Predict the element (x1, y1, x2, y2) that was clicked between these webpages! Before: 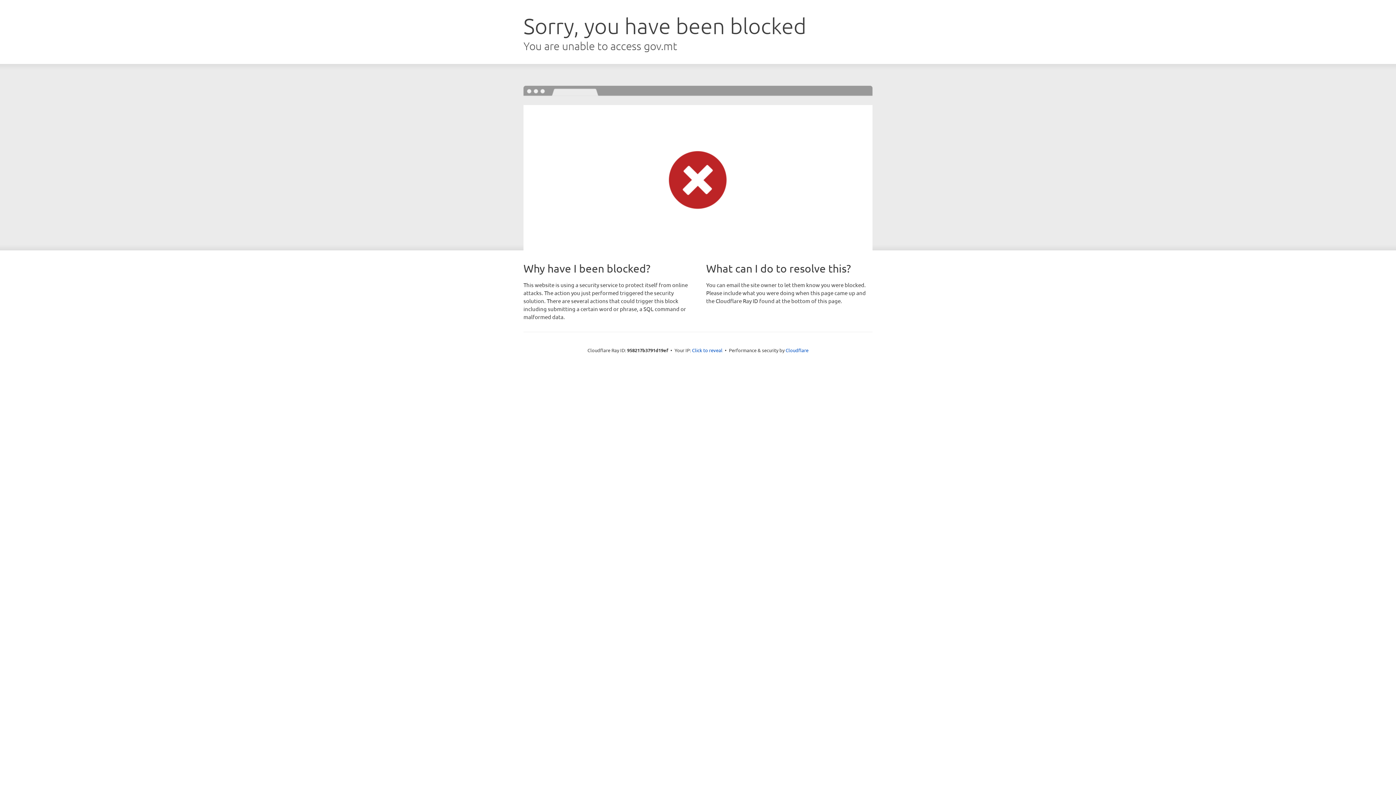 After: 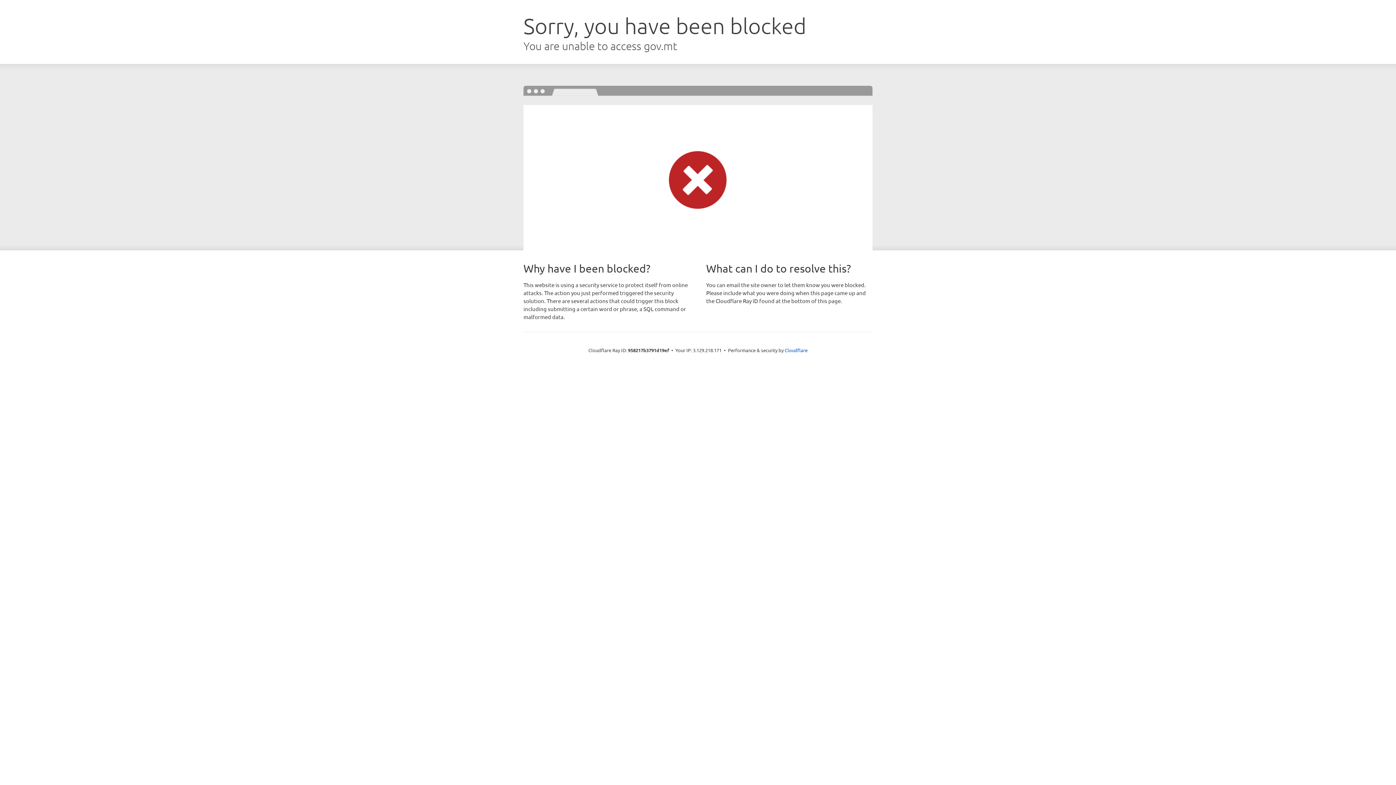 Action: label: Click to reveal bbox: (692, 346, 722, 353)